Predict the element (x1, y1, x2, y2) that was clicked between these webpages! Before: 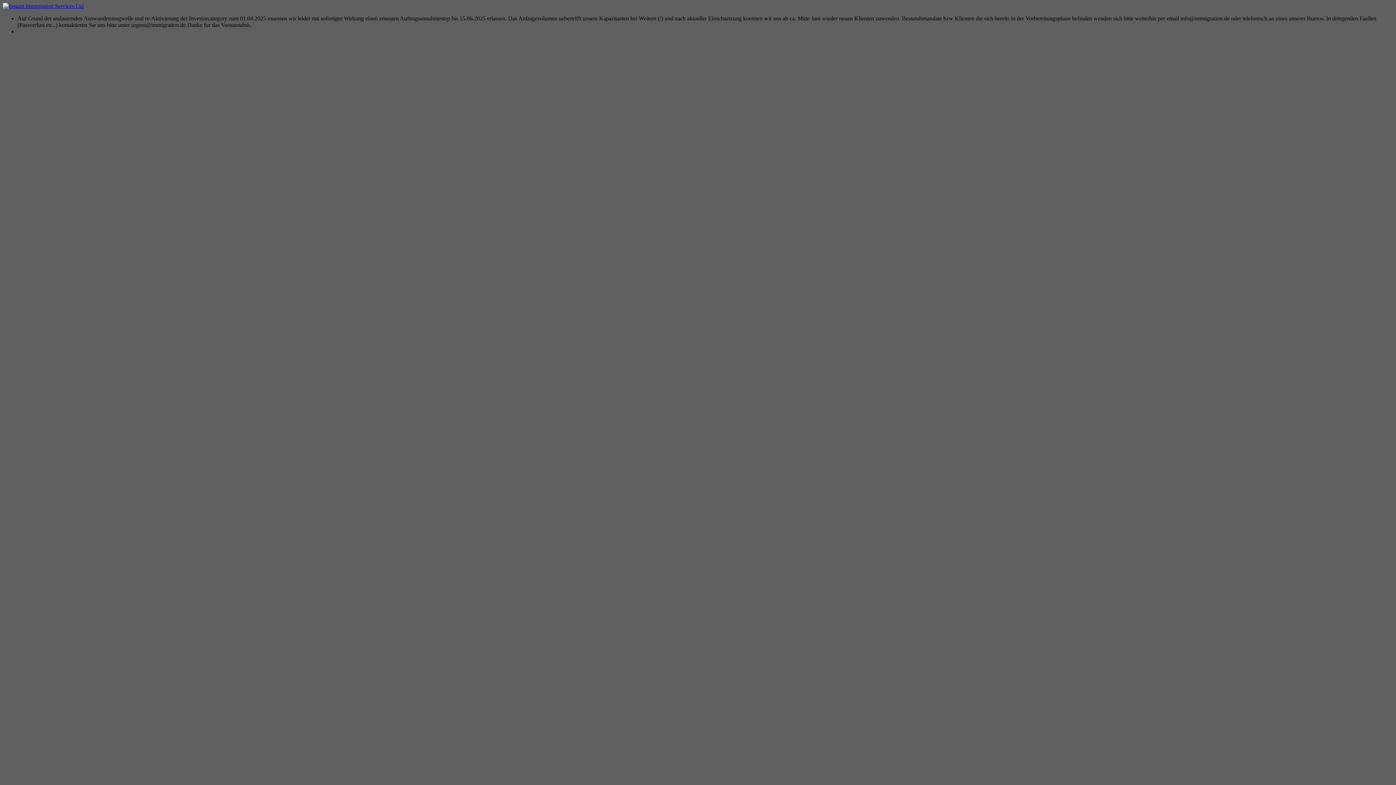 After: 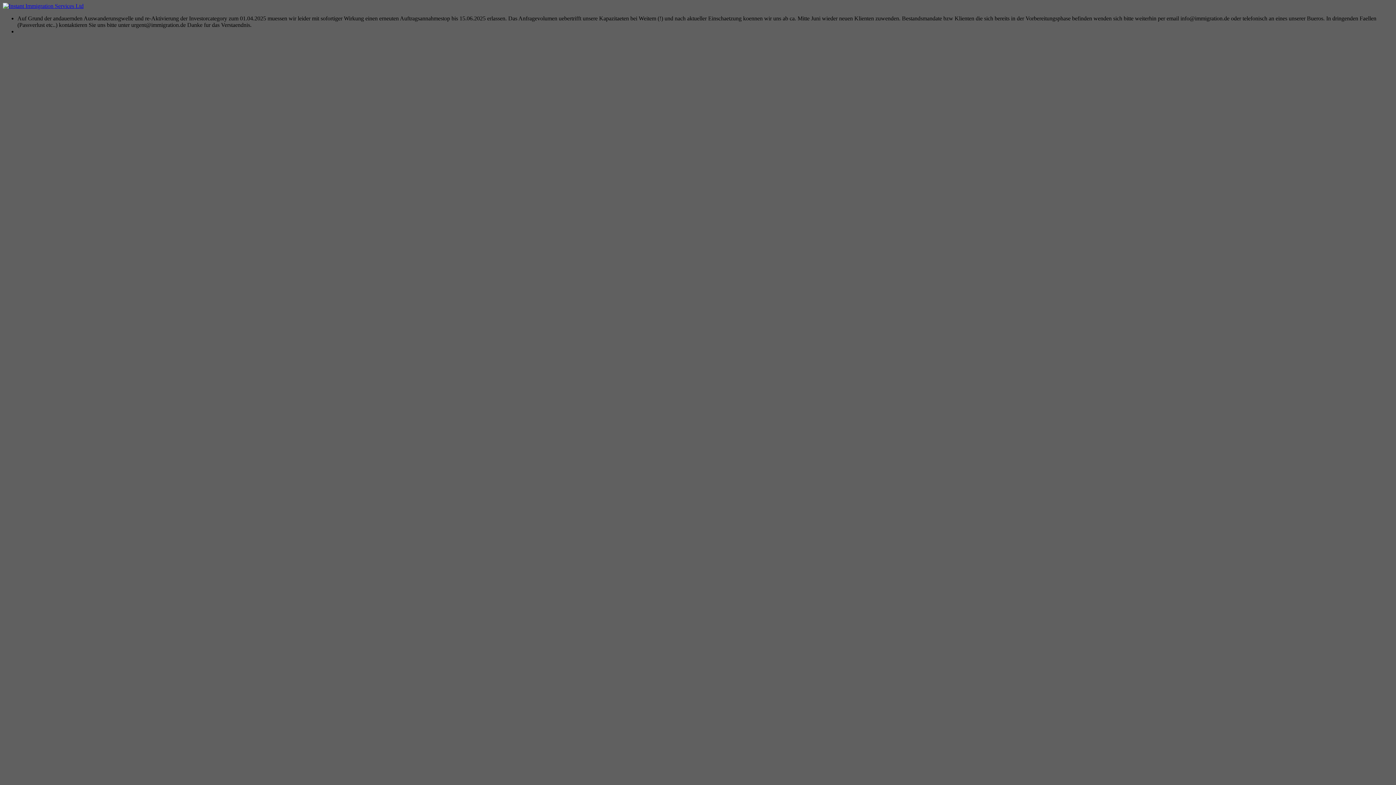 Action: bbox: (2, 2, 83, 9)